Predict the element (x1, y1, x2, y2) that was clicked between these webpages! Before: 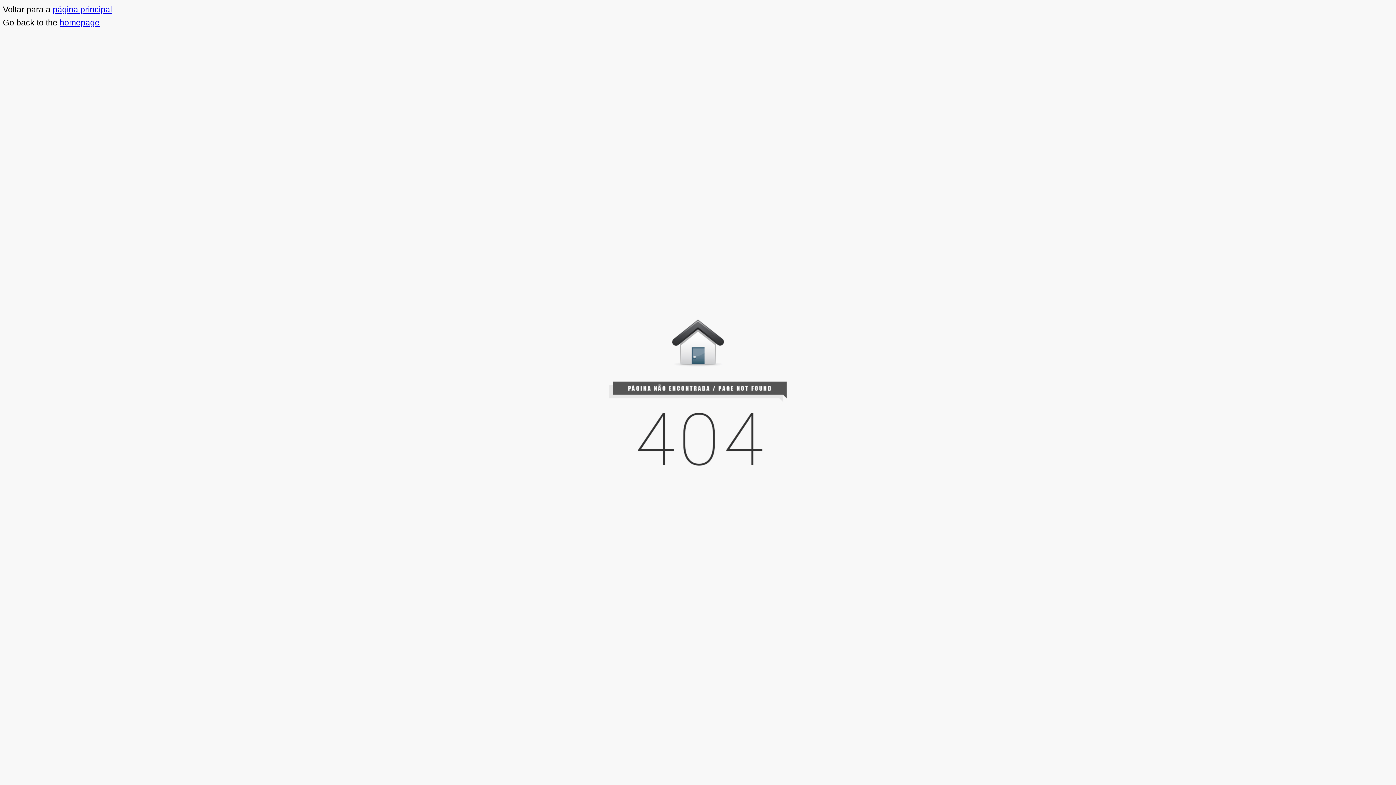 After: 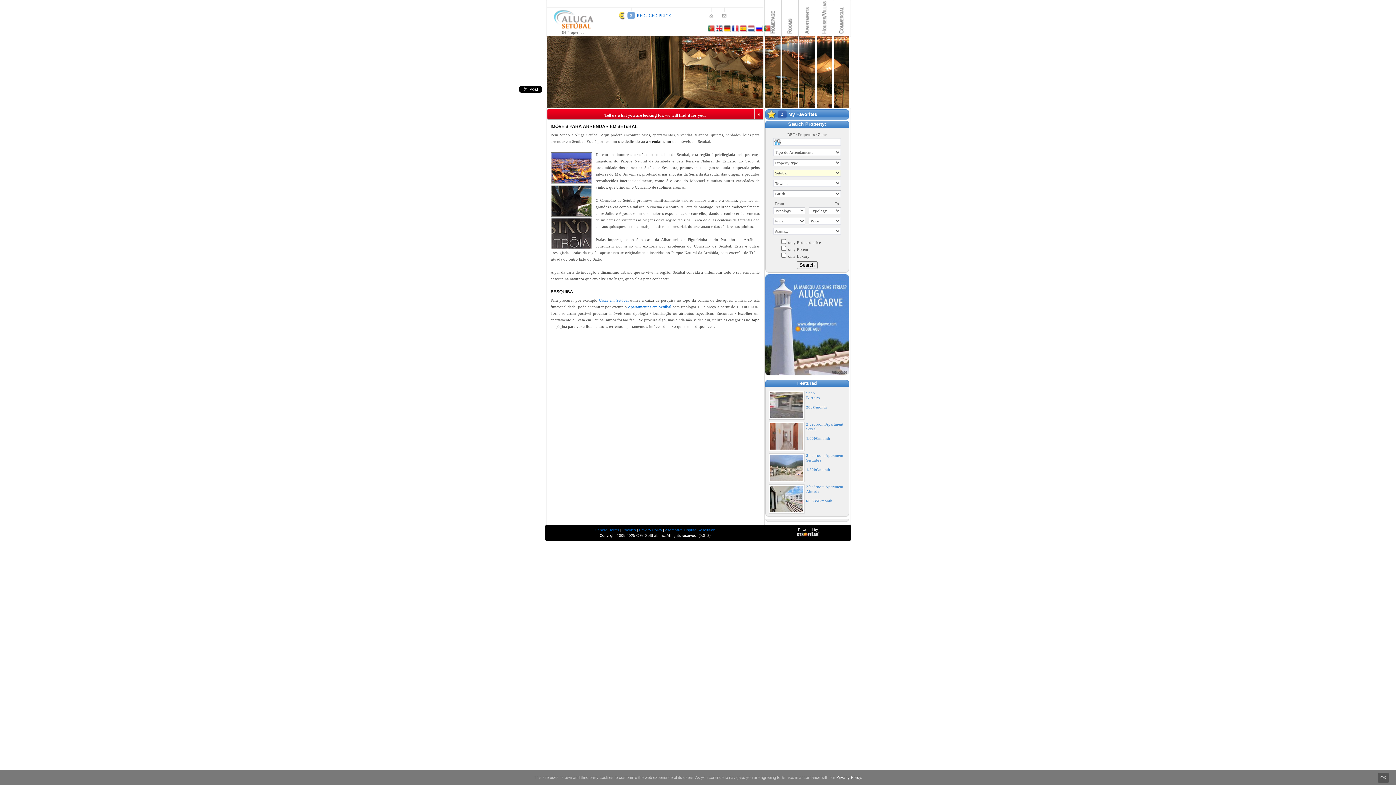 Action: bbox: (59, 17, 99, 27) label: homepage